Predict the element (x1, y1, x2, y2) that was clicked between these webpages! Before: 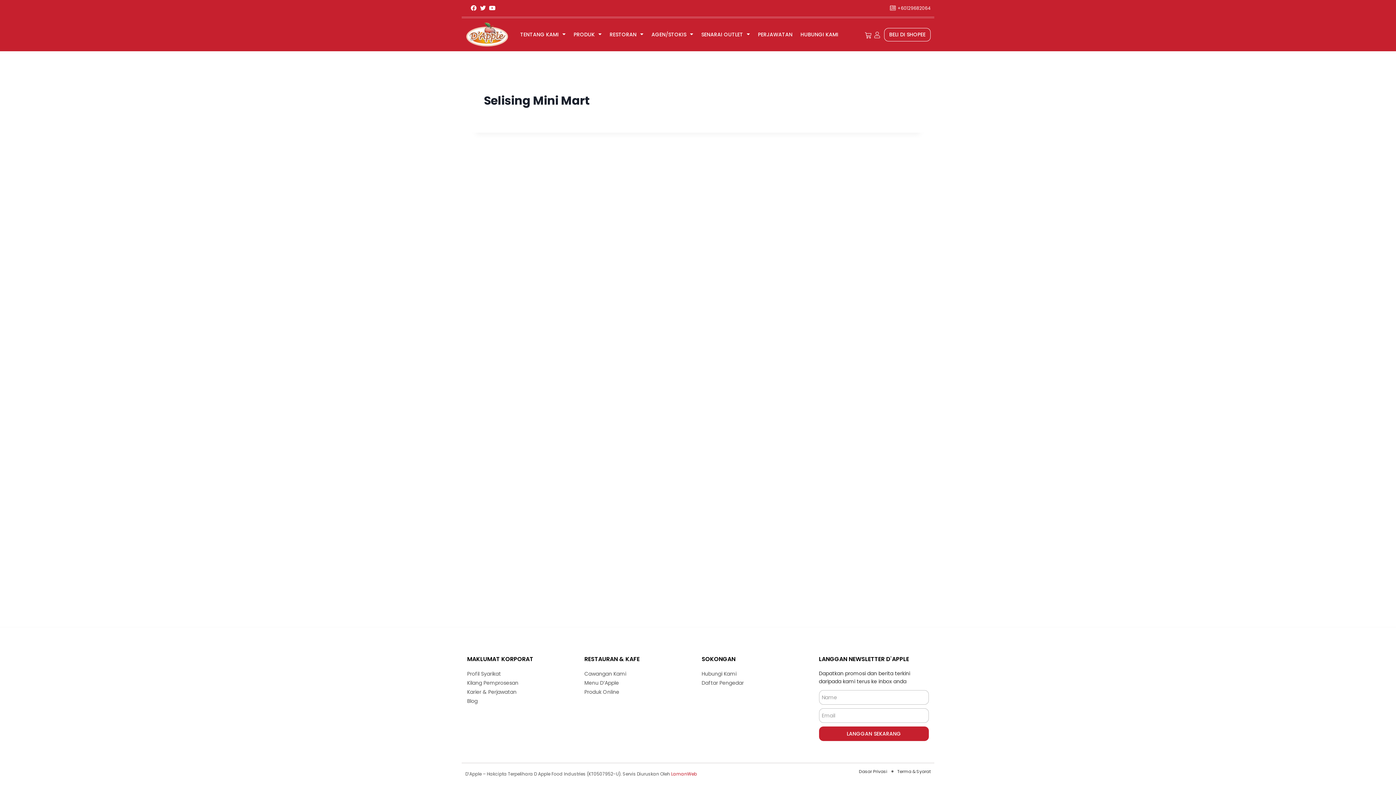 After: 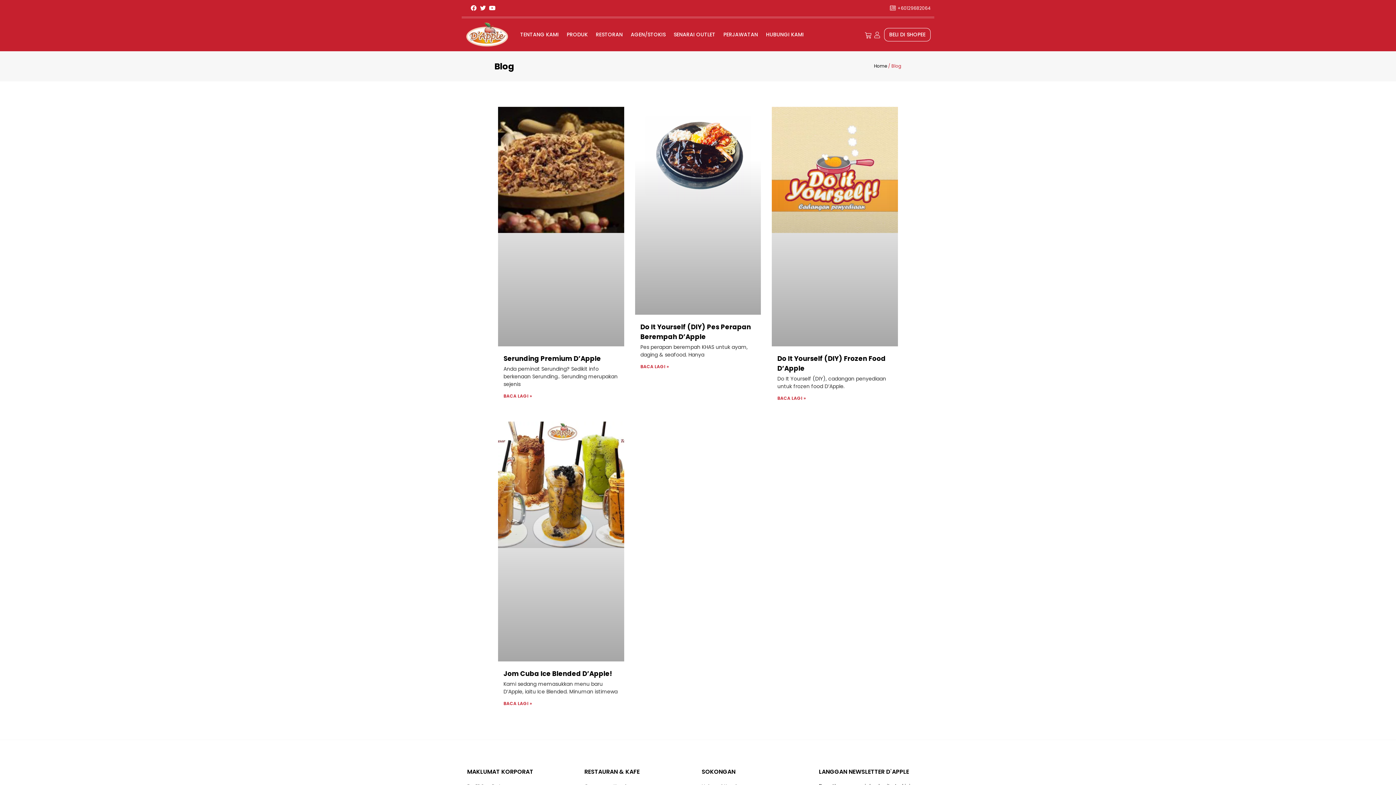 Action: bbox: (467, 697, 577, 706) label: Blog